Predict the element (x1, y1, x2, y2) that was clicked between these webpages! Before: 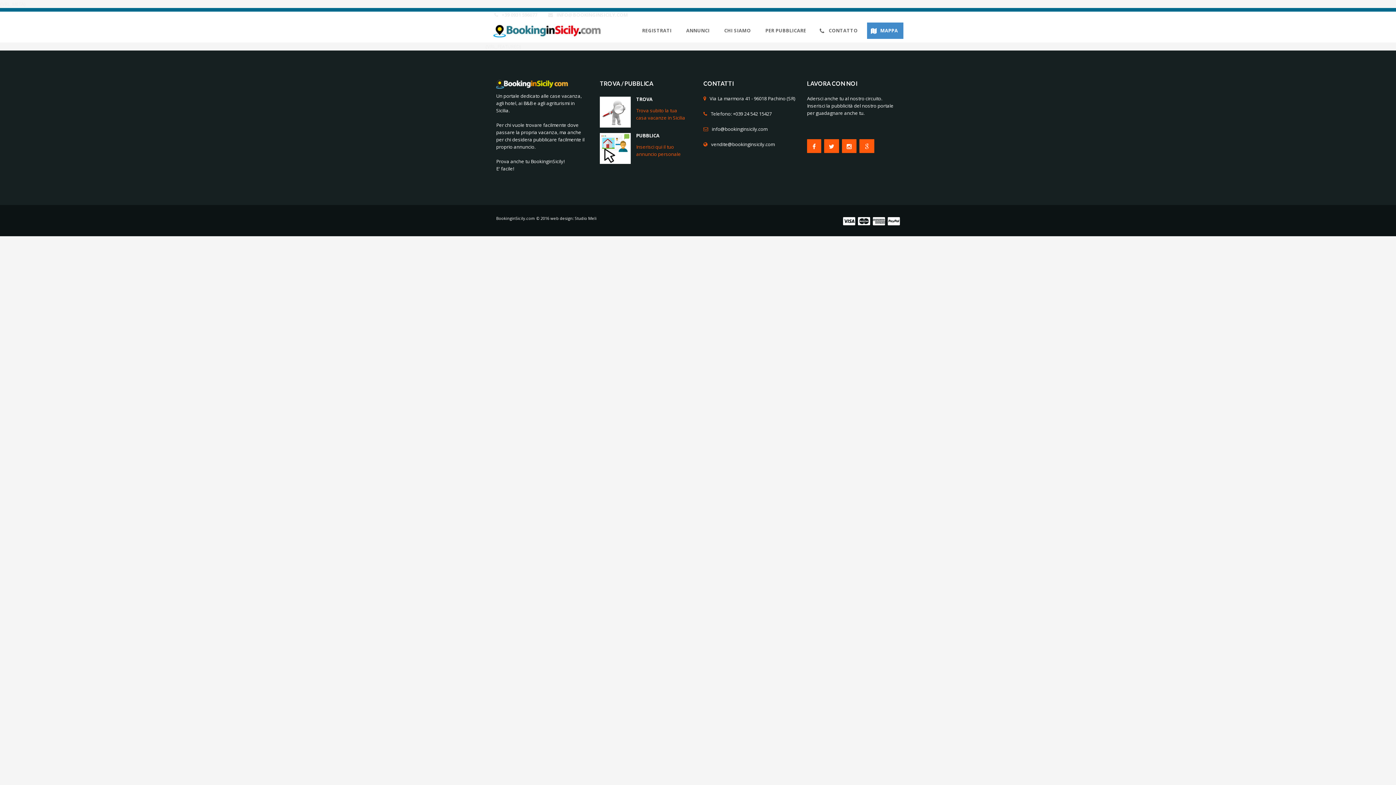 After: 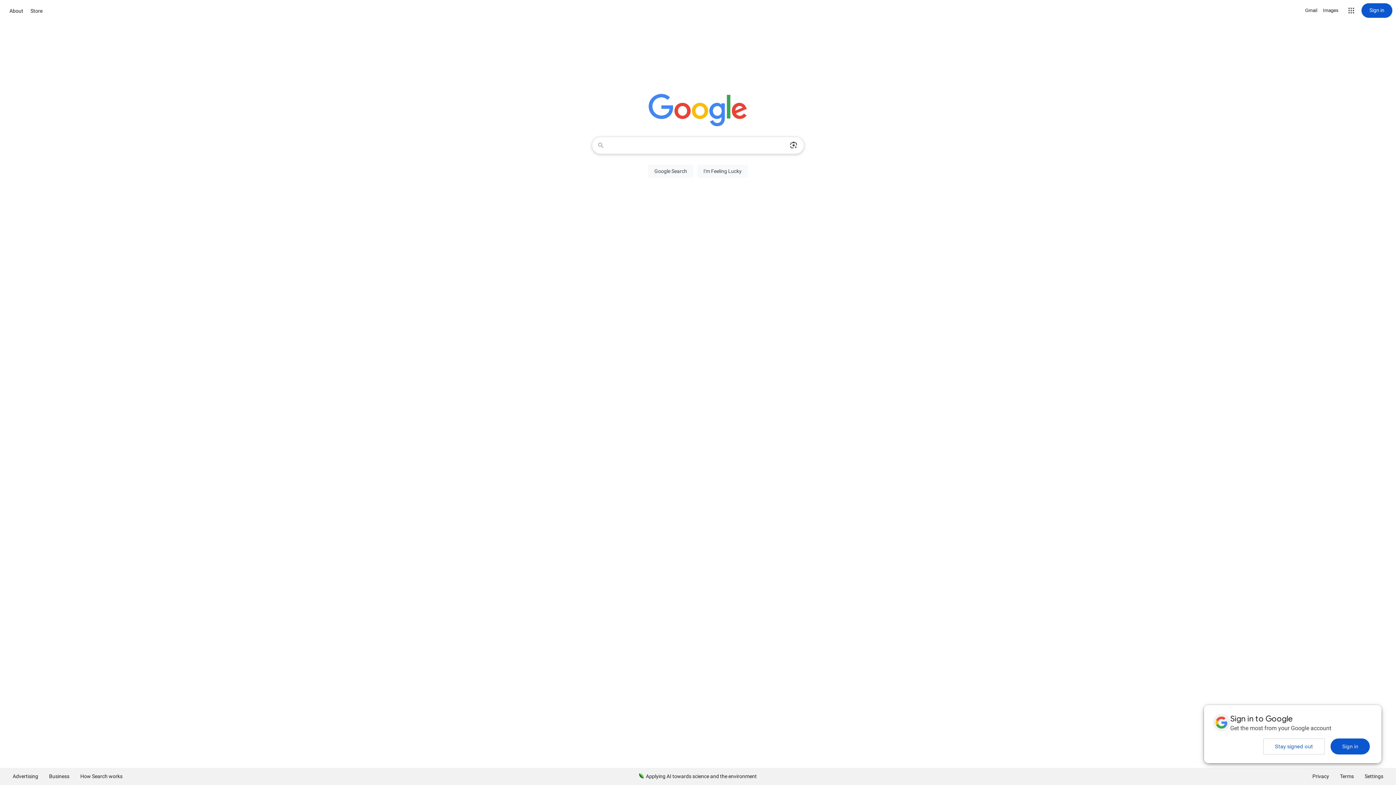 Action: bbox: (807, 143, 823, 150)